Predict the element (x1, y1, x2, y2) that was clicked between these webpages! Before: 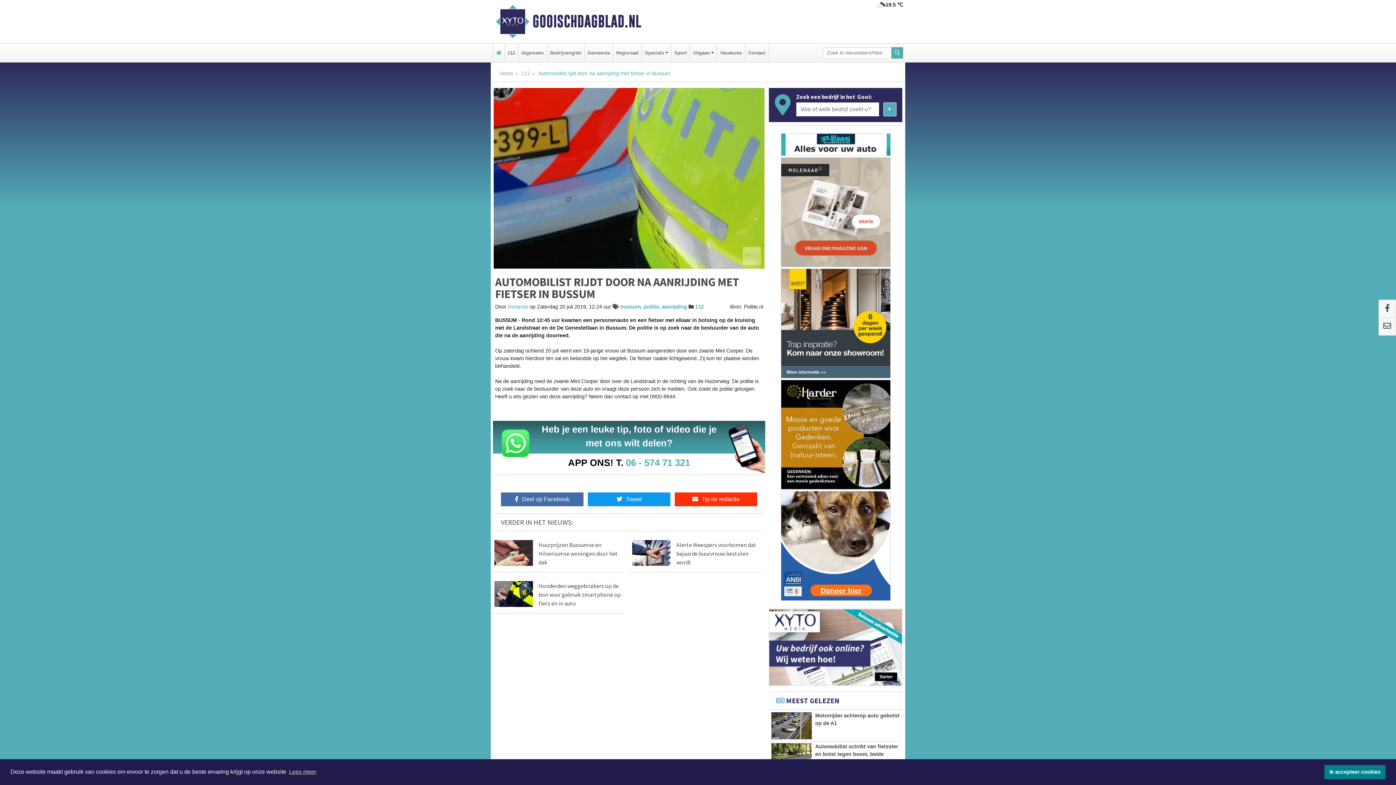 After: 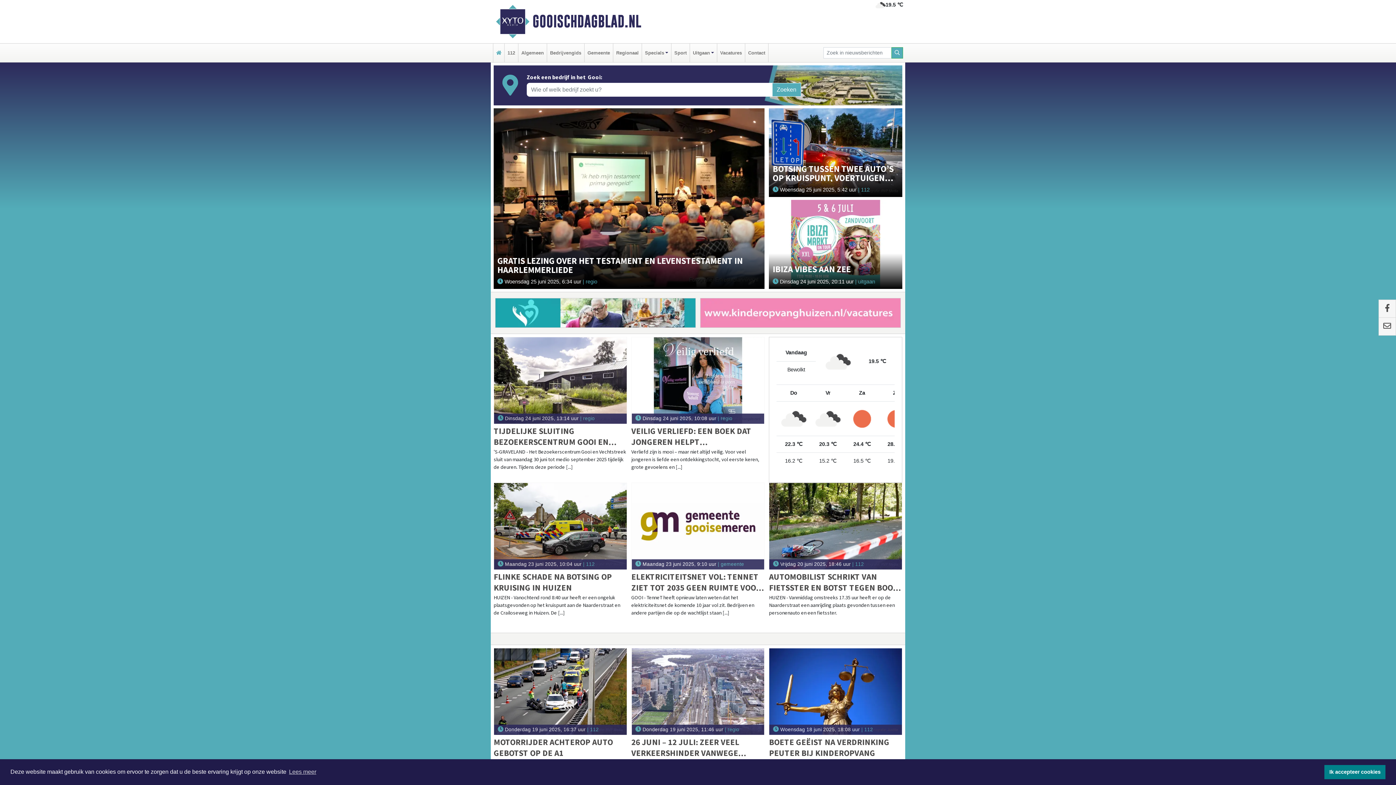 Action: label: GOOISCHDAGBLAD.NL bbox: (532, 15, 730, 28)